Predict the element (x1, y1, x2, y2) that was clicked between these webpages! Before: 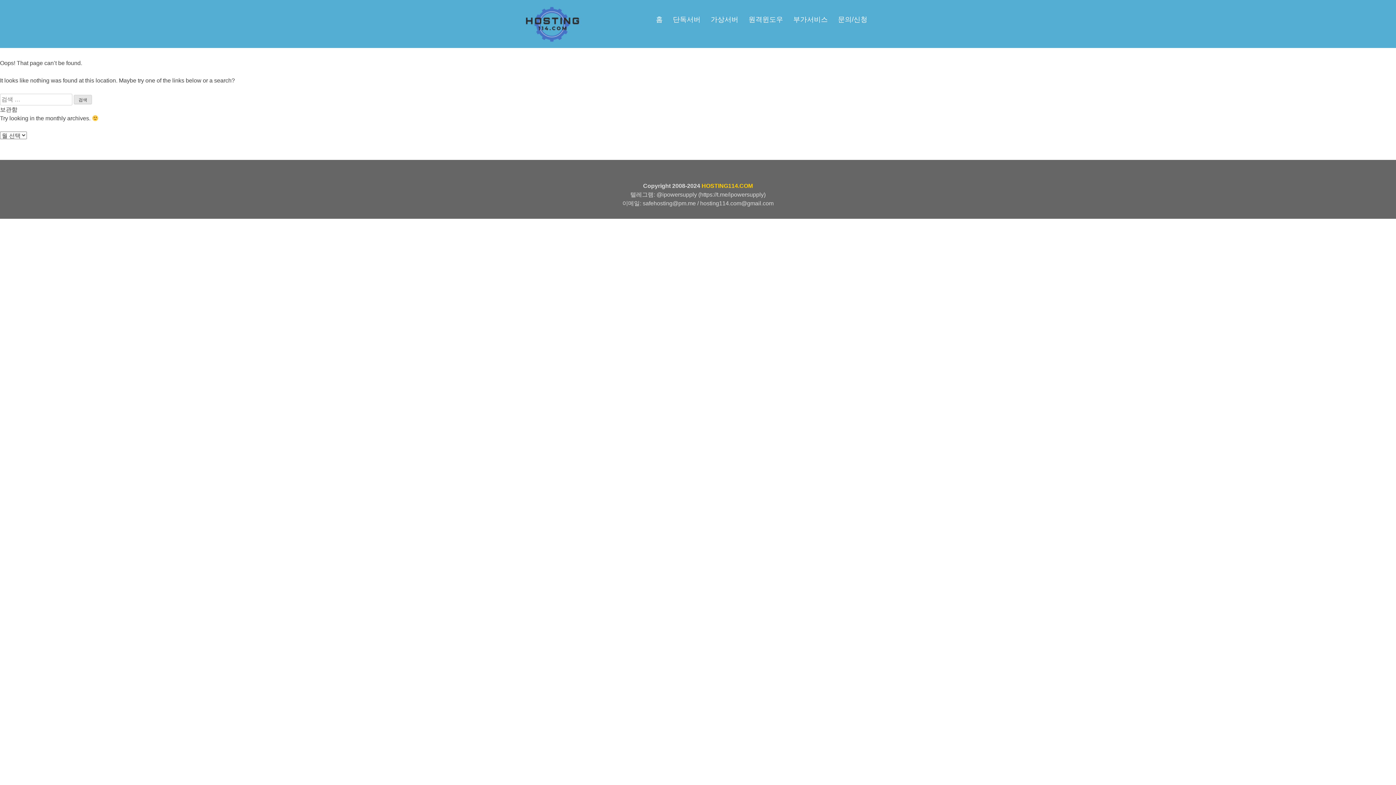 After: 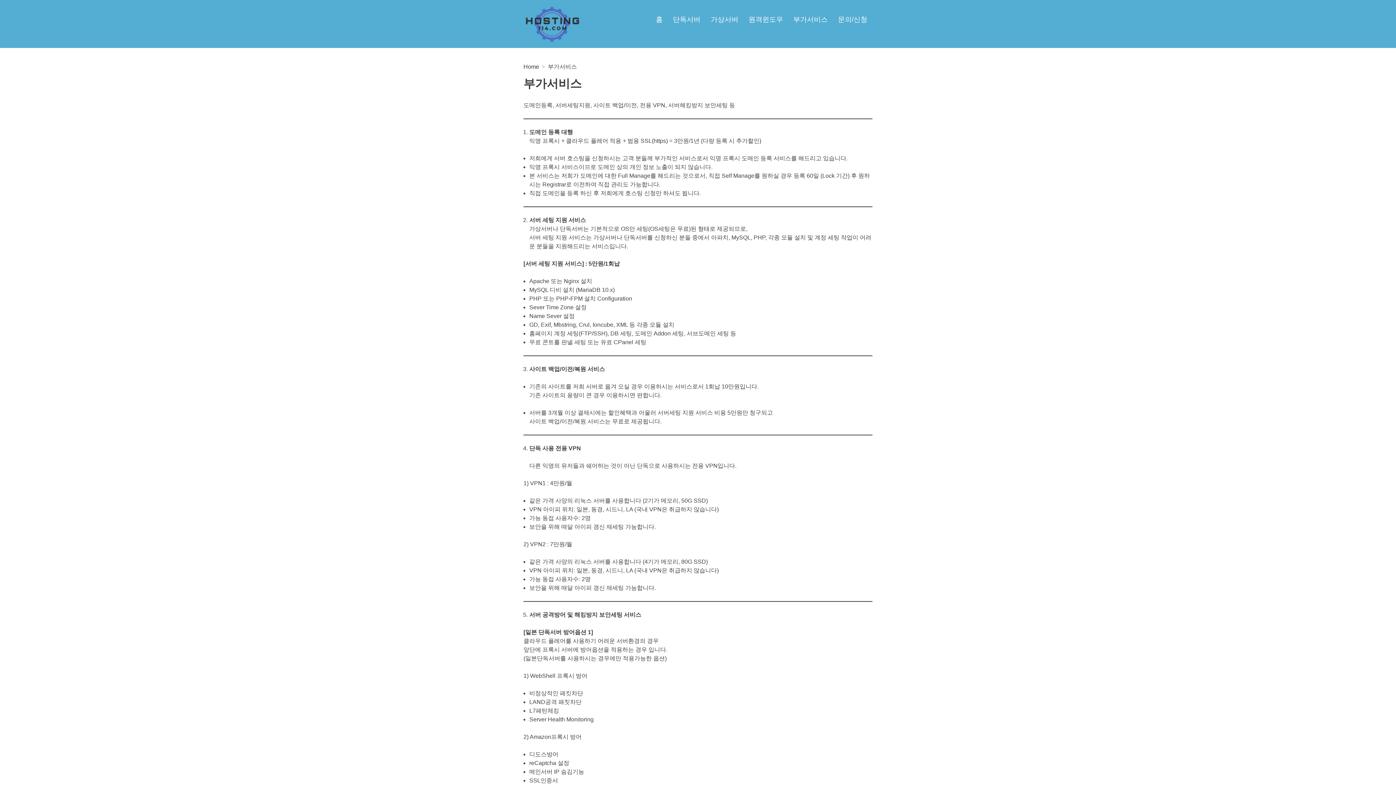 Action: bbox: (793, 14, 828, 24) label: 부가서비스